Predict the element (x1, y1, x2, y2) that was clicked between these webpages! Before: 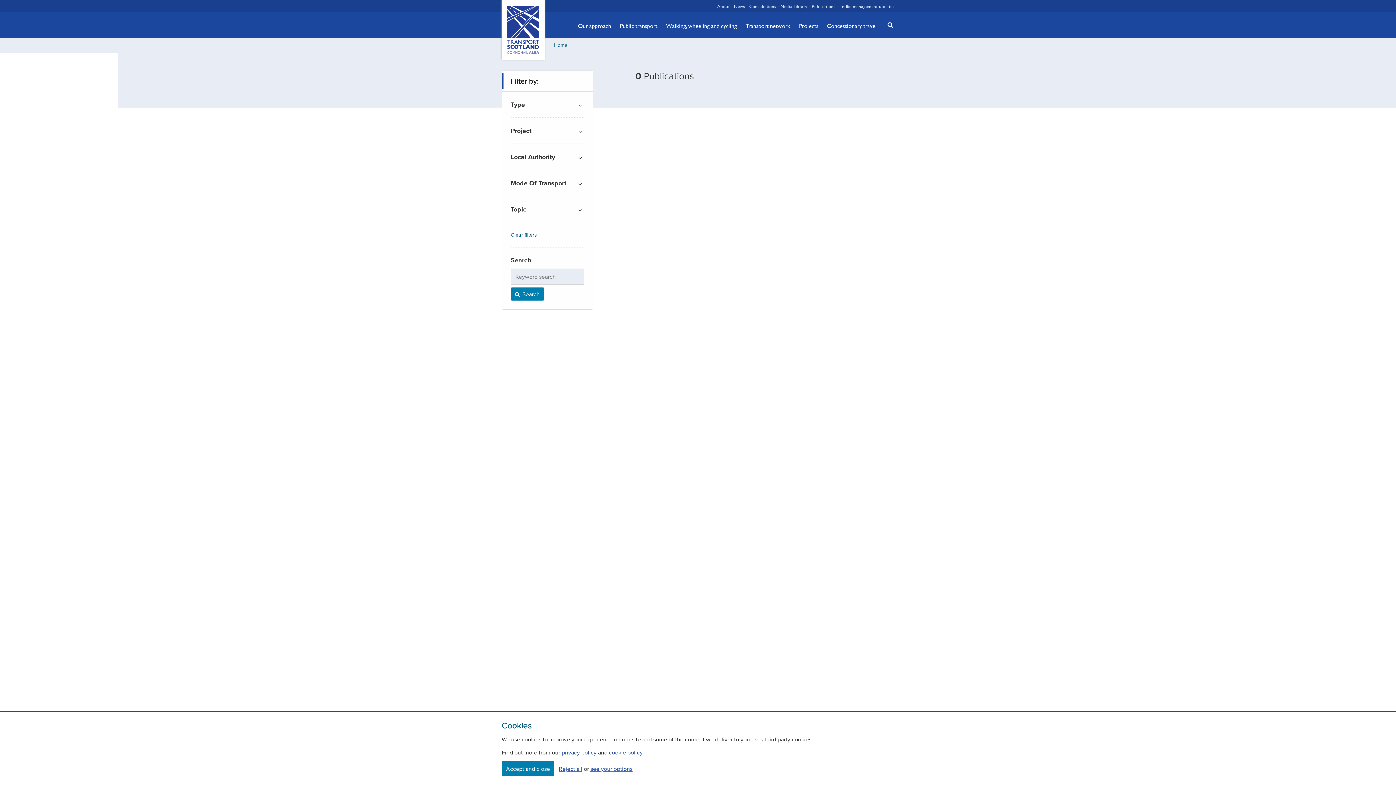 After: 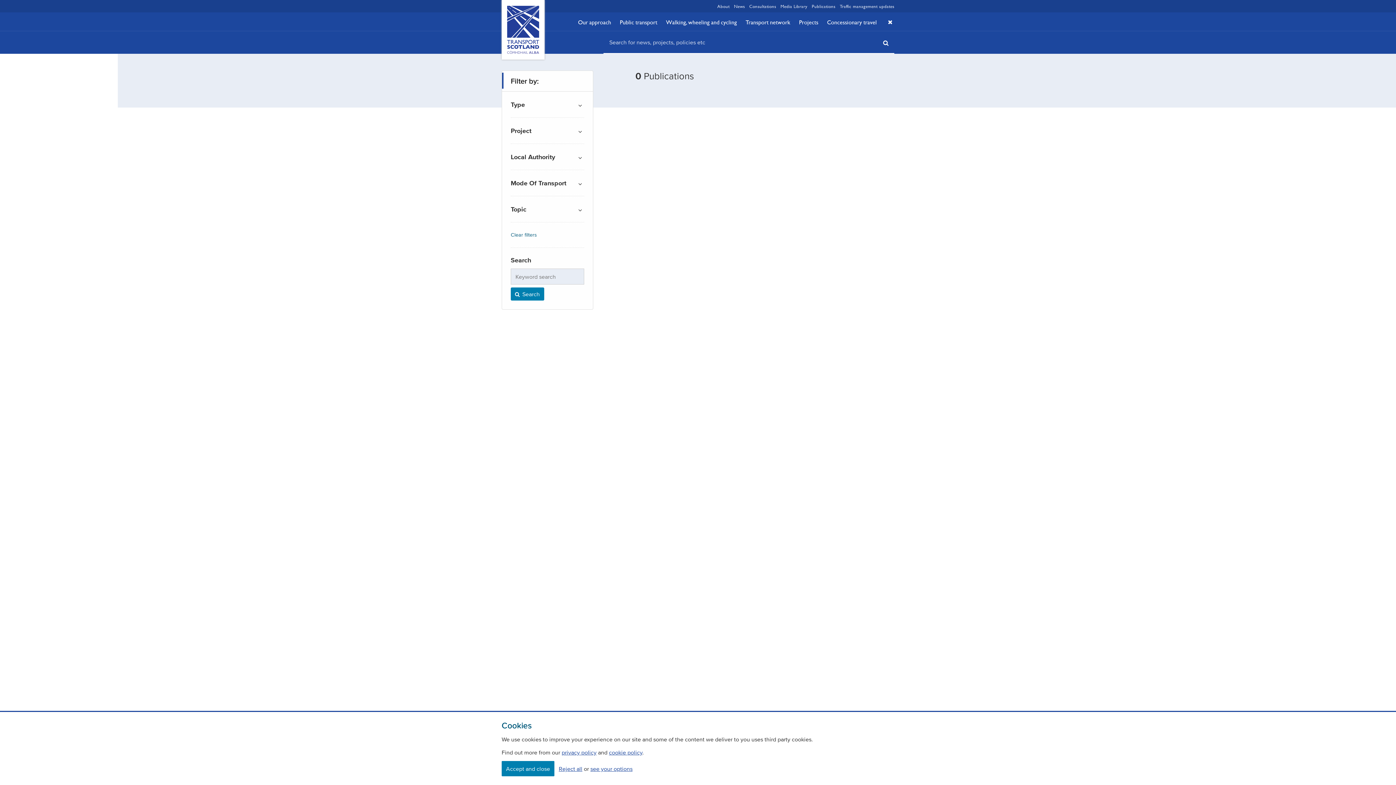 Action: bbox: (882, 13, 894, 36) label: Search